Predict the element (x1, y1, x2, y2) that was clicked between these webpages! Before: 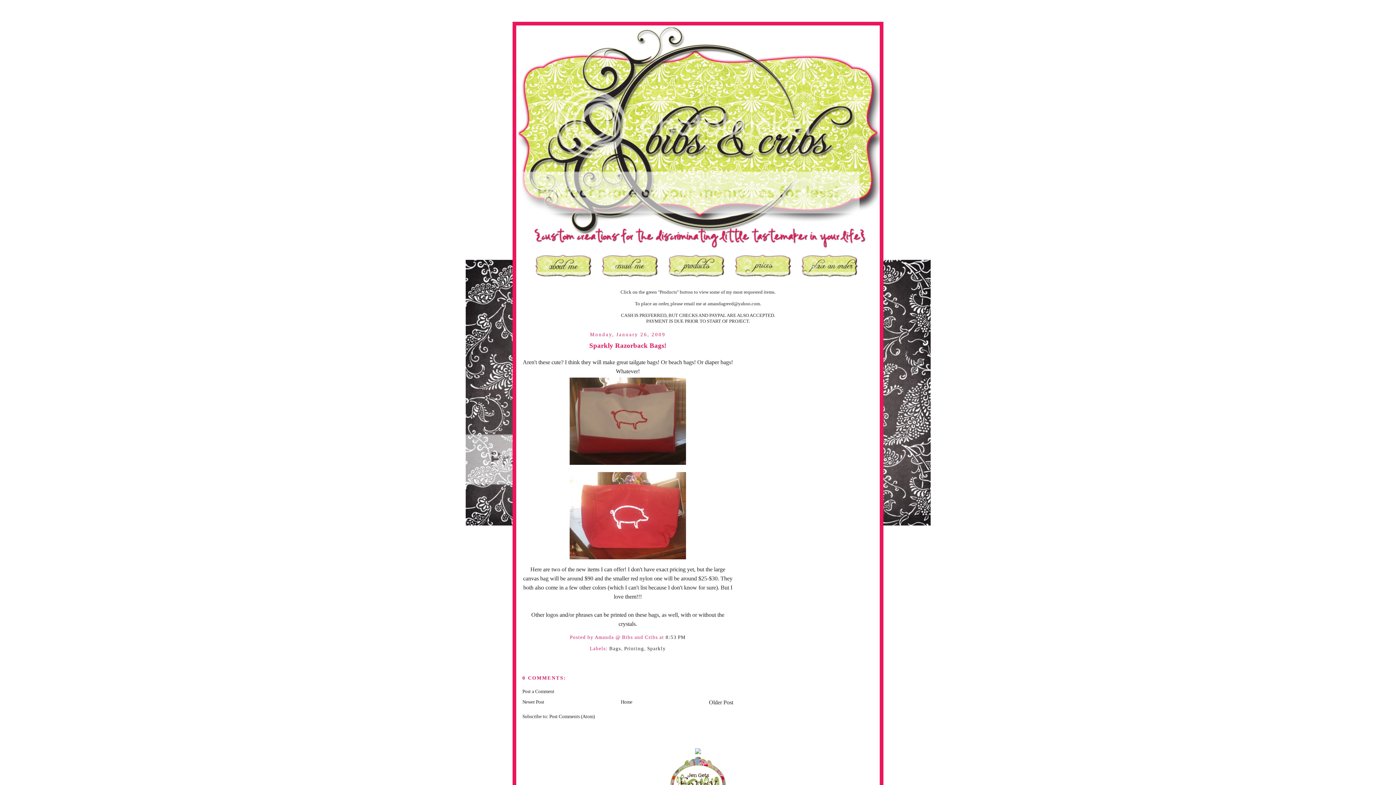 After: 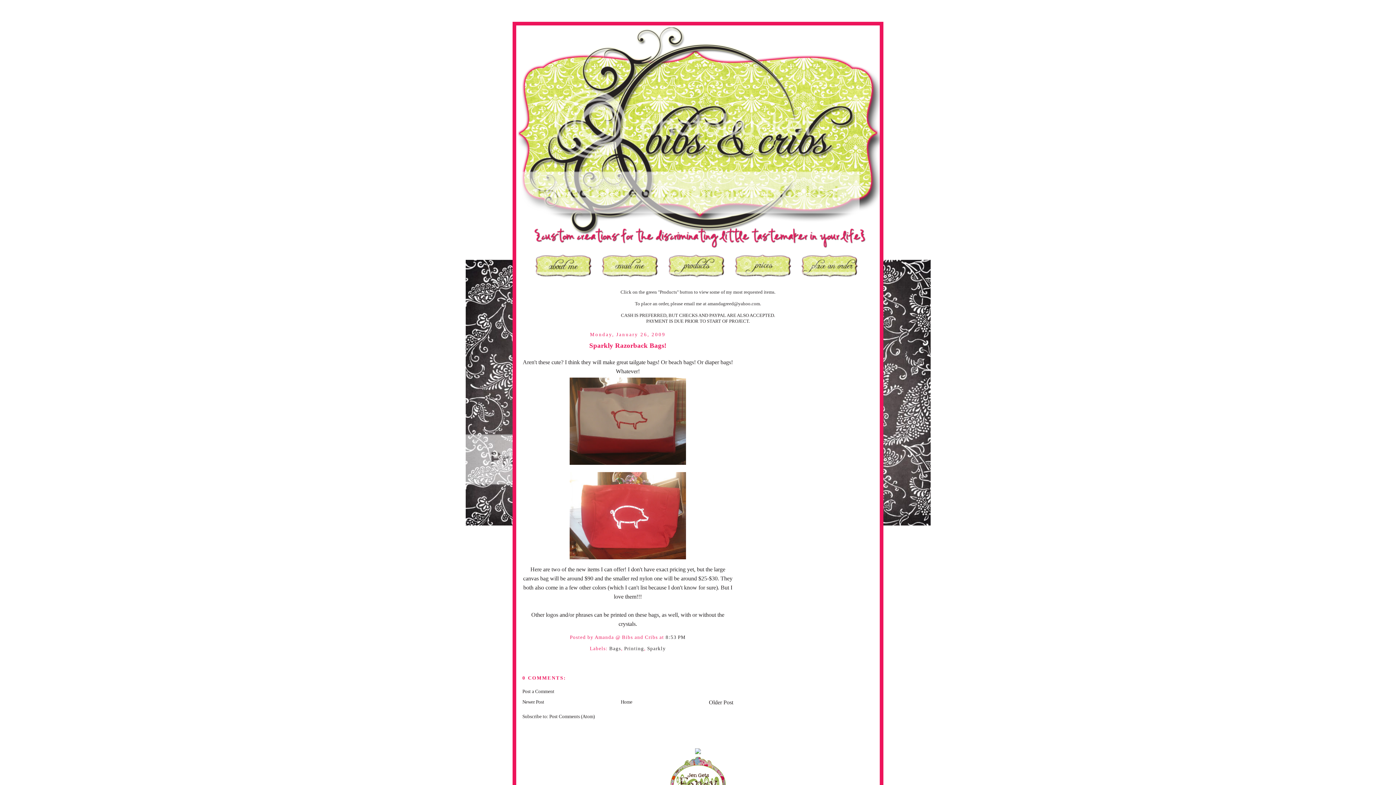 Action: bbox: (695, 750, 701, 755)